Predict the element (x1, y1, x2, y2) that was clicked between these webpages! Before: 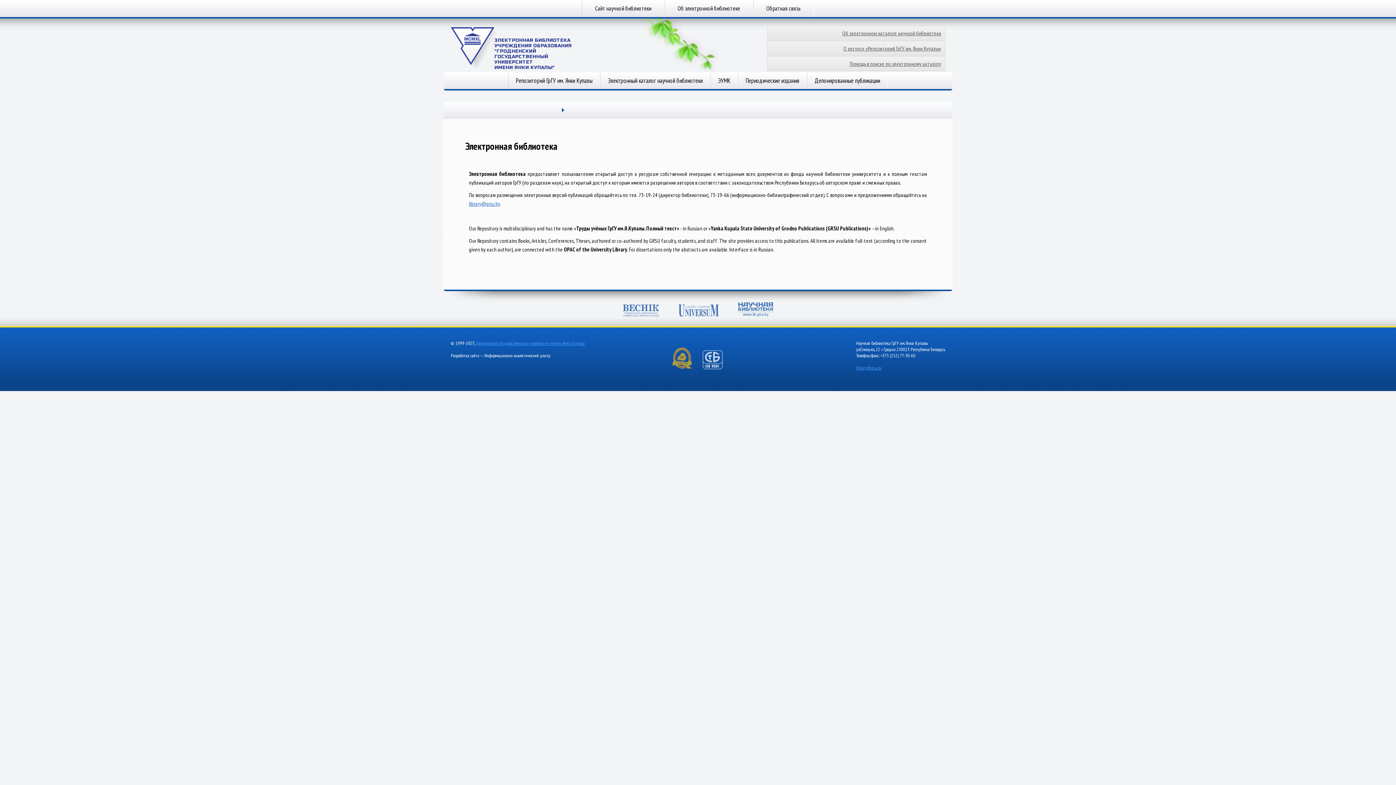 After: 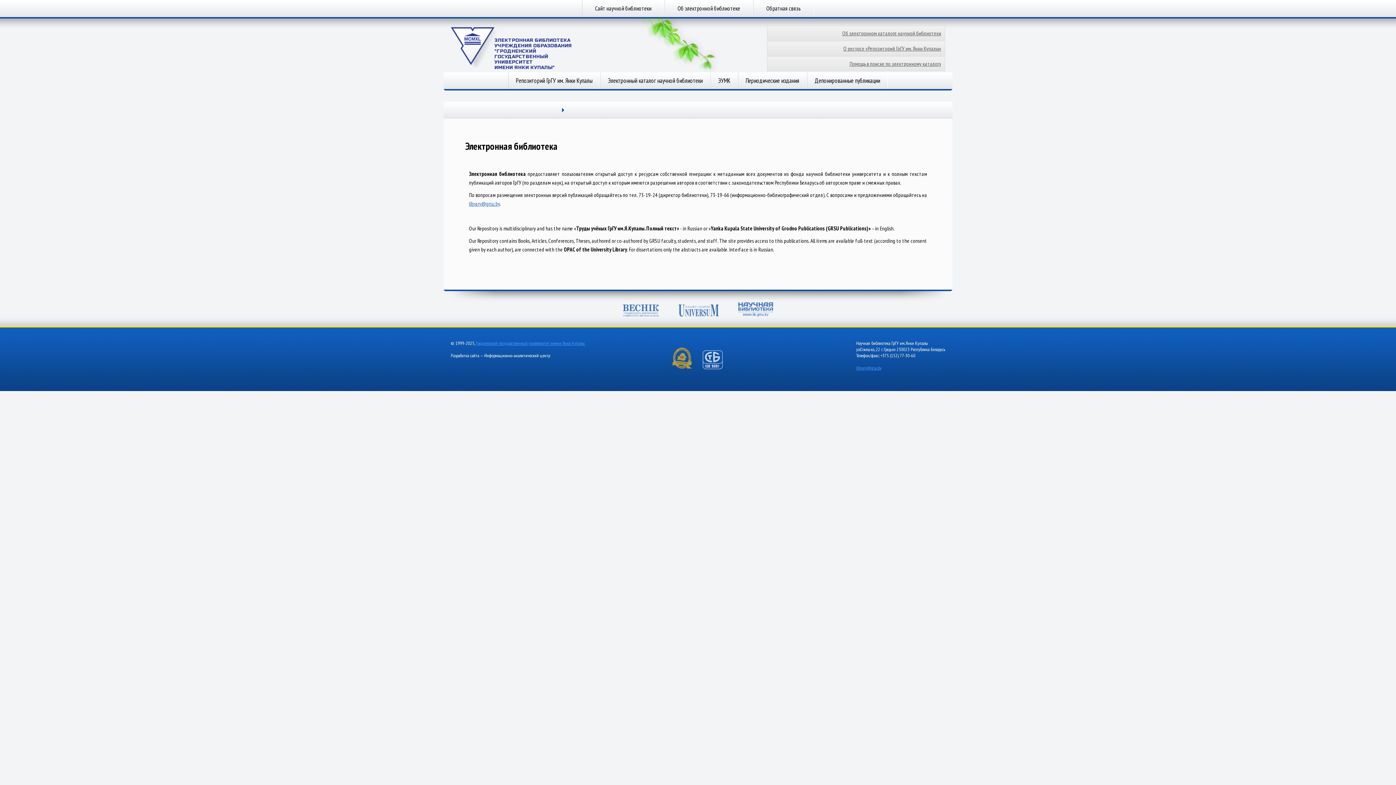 Action: bbox: (443, 110, 570, 119)